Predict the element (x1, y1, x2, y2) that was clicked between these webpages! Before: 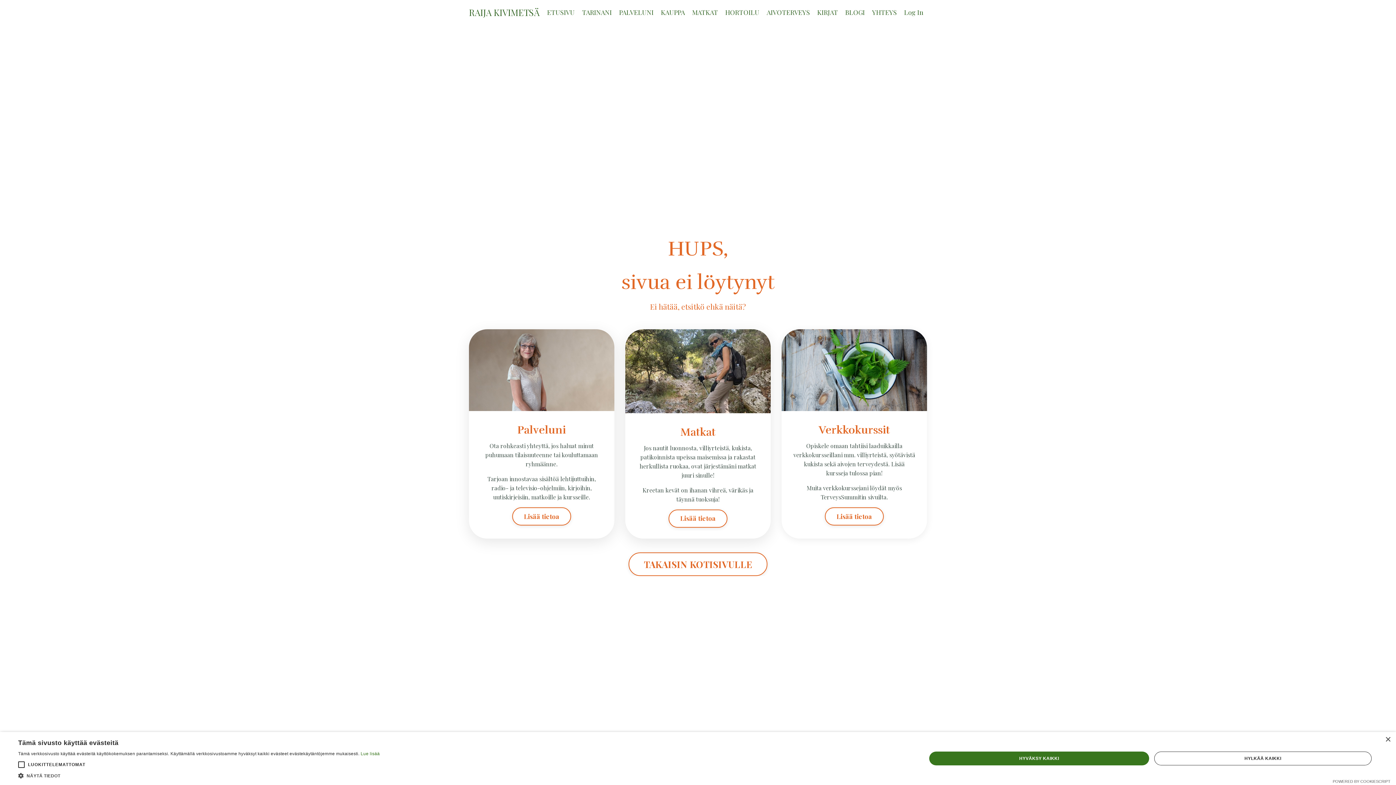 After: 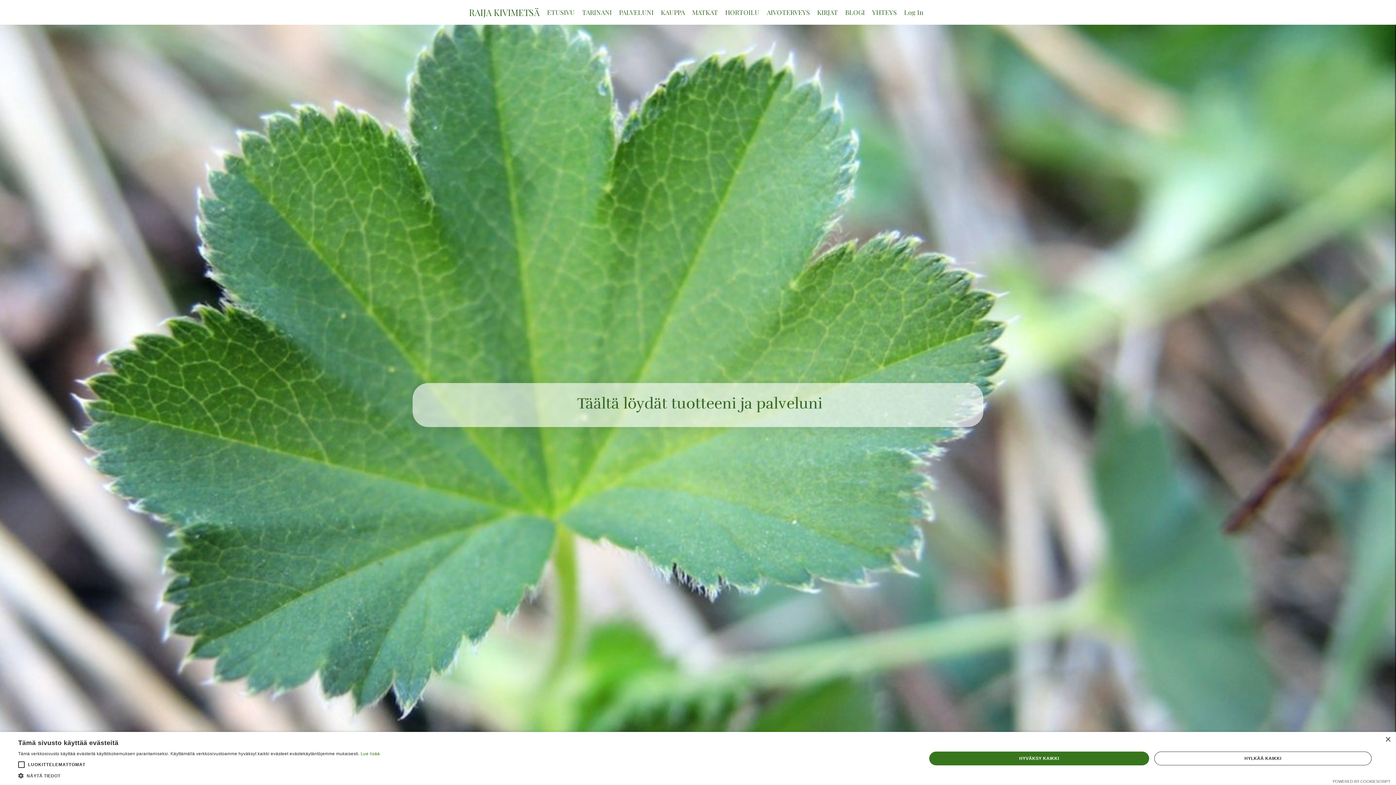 Action: label: KAUPPA bbox: (661, 7, 685, 17)